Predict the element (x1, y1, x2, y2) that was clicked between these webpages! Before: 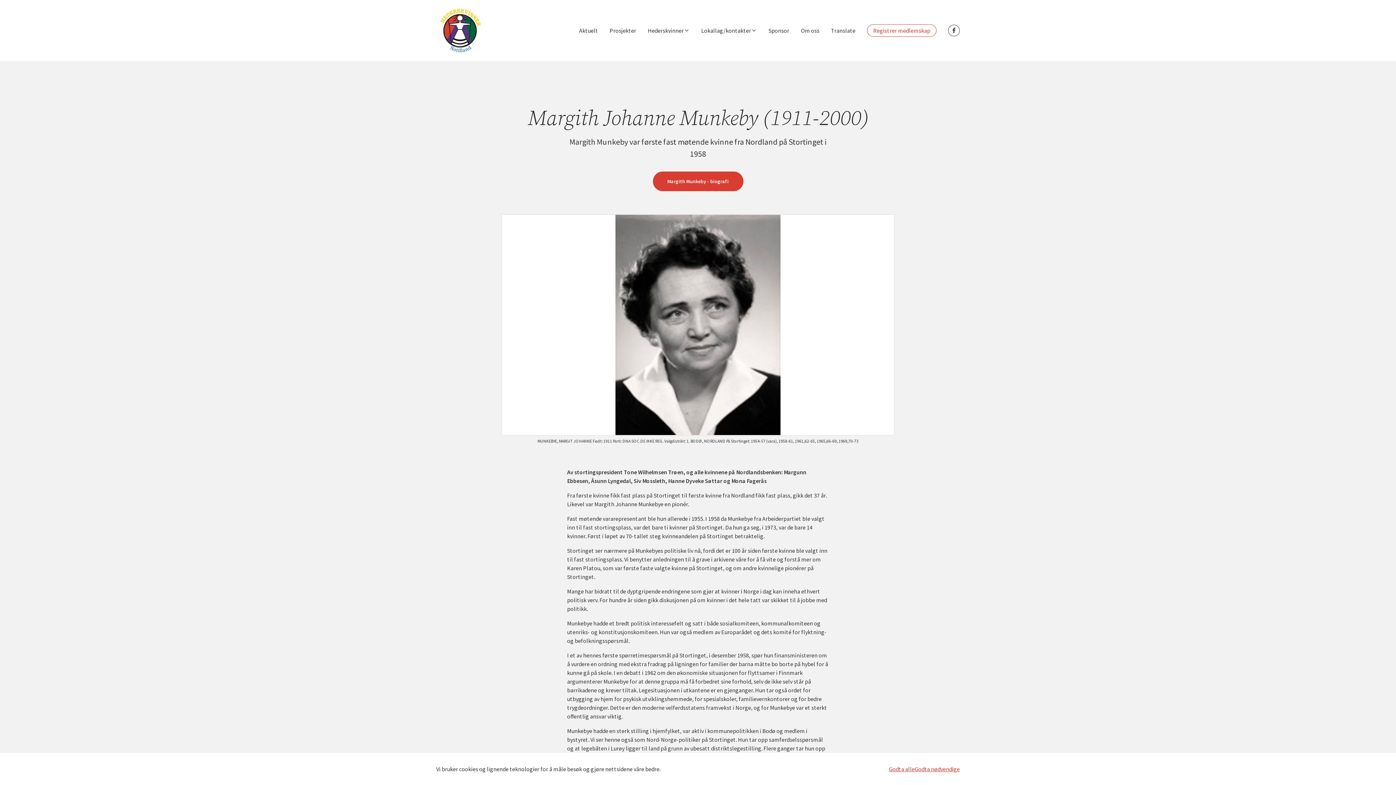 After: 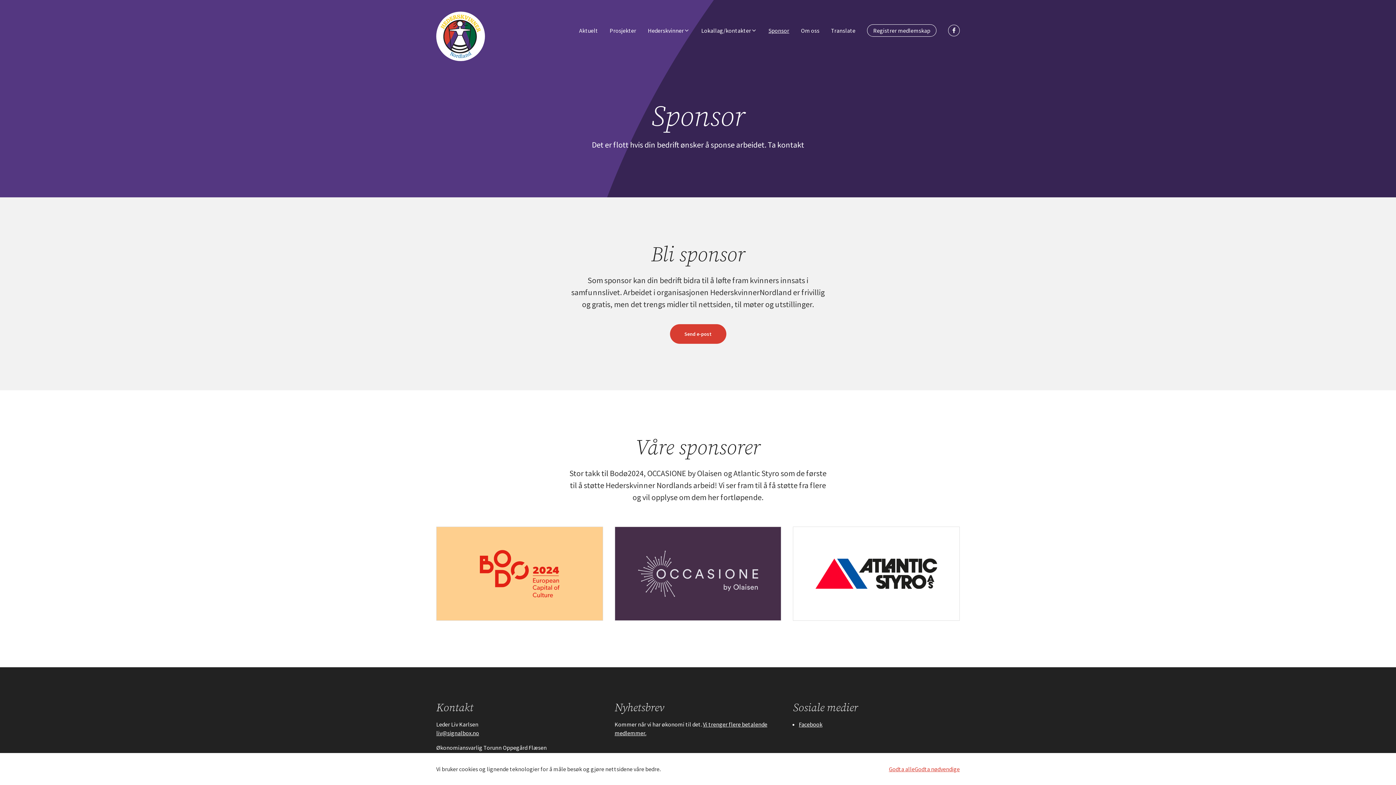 Action: label: Sponsor bbox: (768, 27, 789, 33)